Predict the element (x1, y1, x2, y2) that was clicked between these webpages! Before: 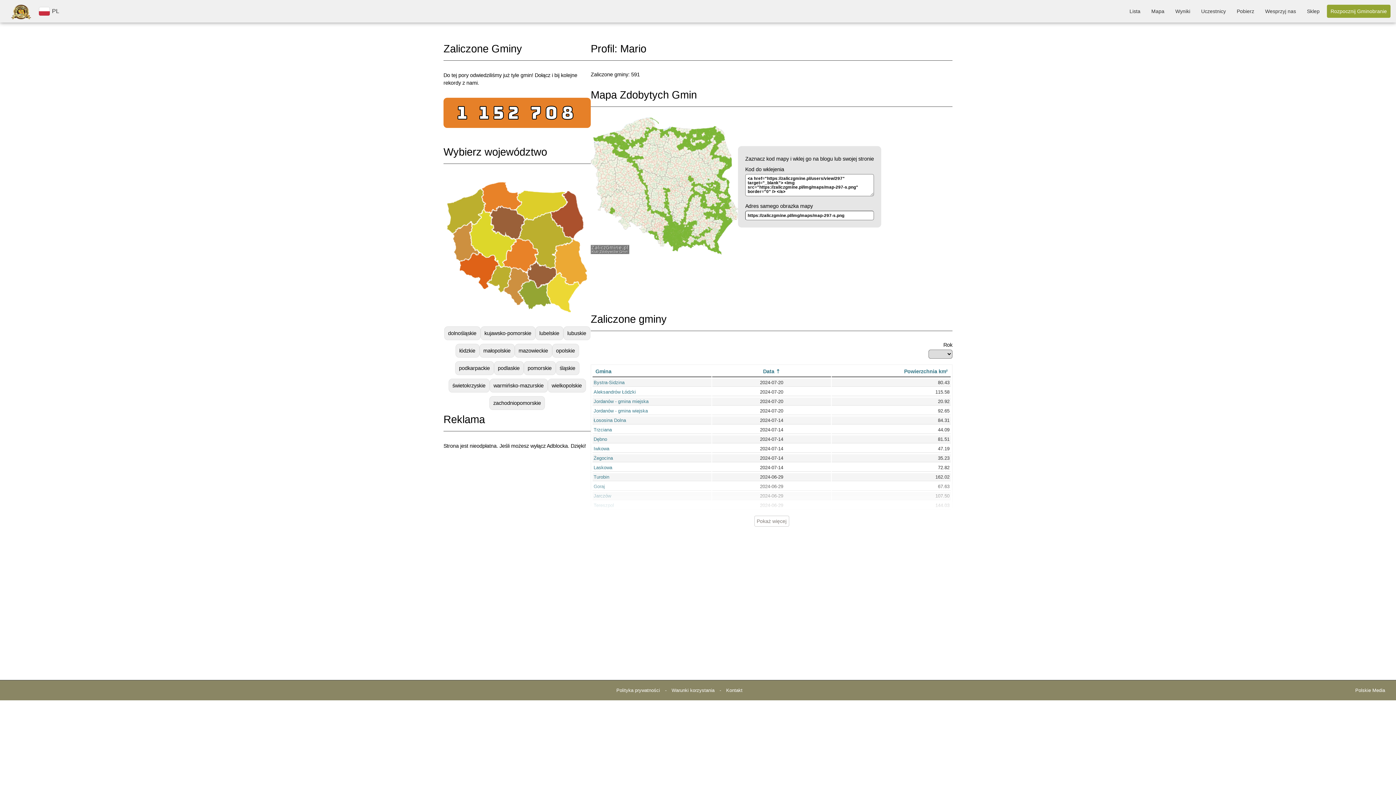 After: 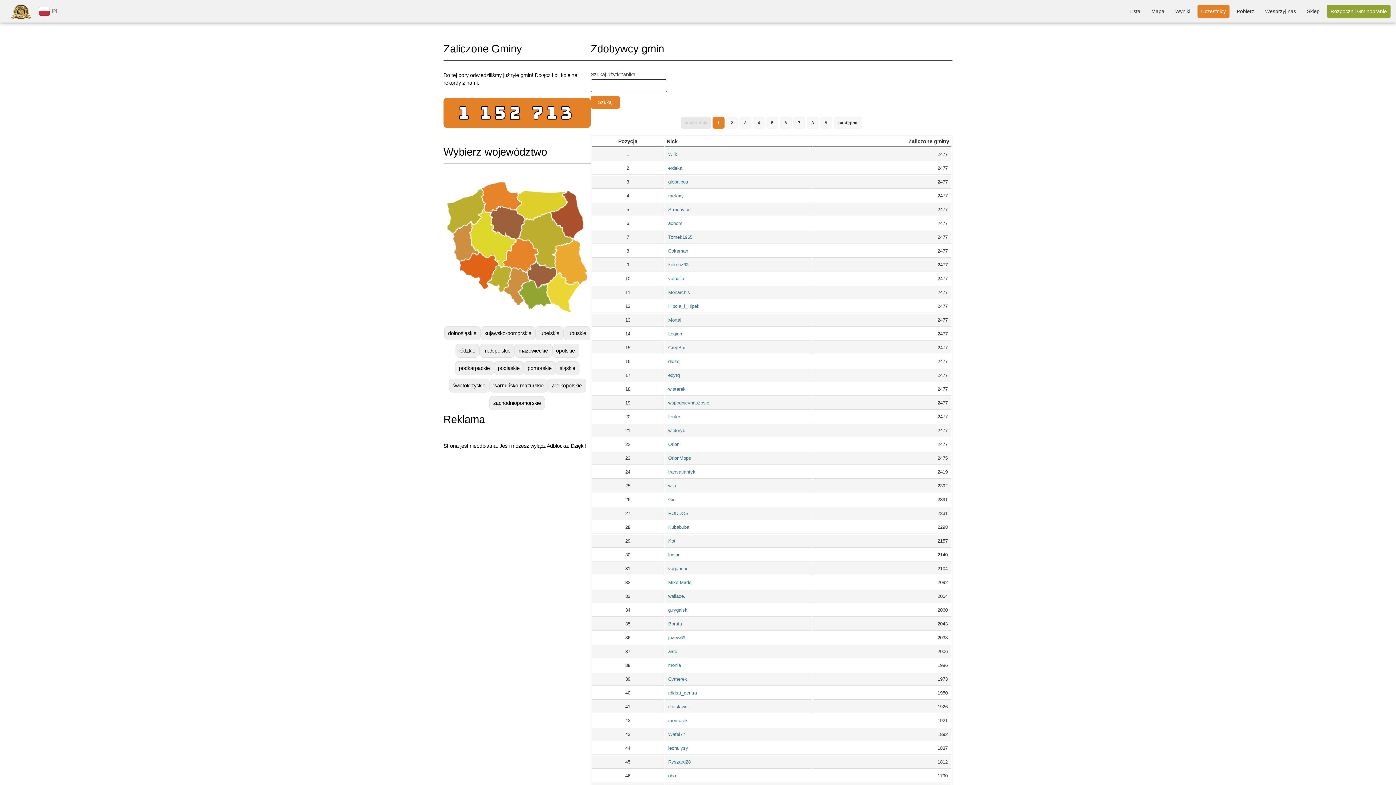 Action: label: Uczestnicy bbox: (1197, 4, 1229, 17)